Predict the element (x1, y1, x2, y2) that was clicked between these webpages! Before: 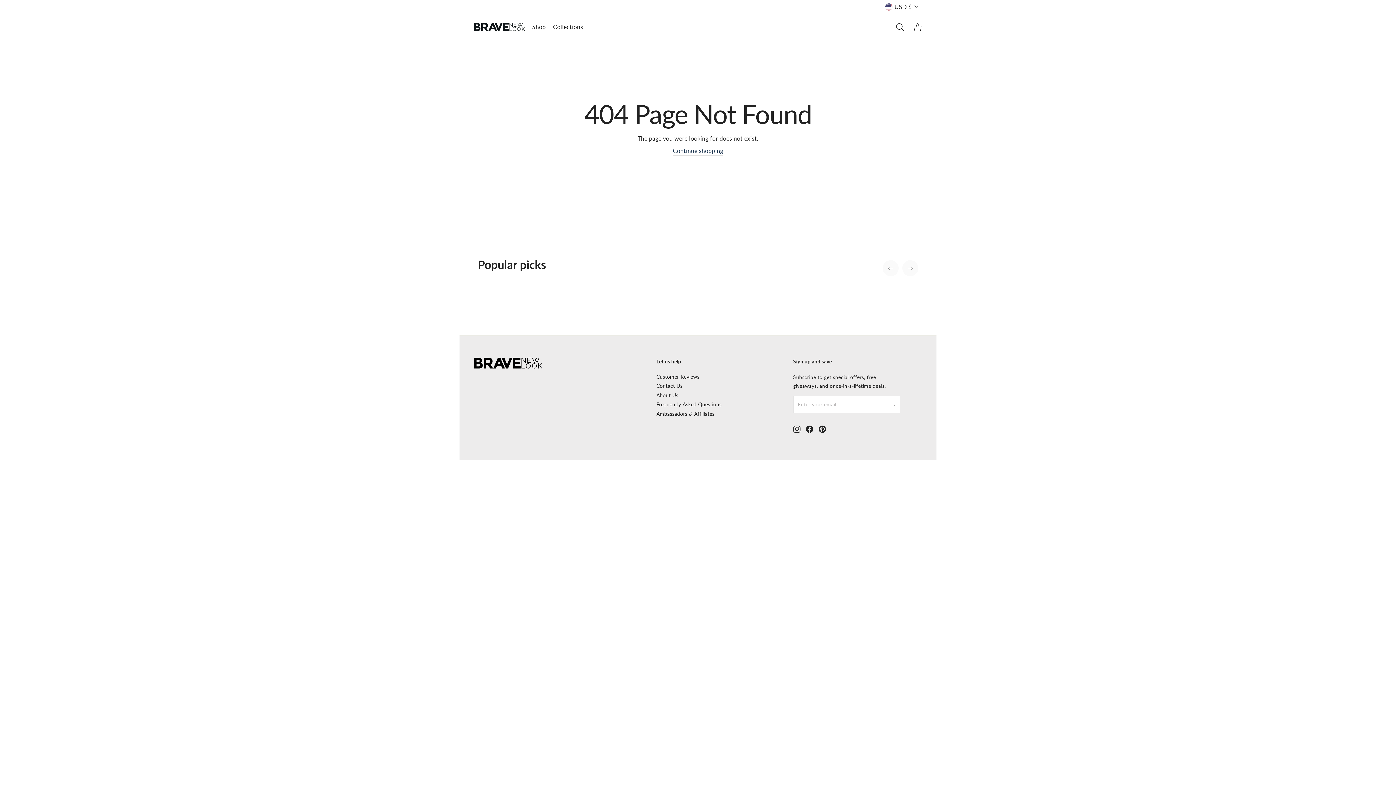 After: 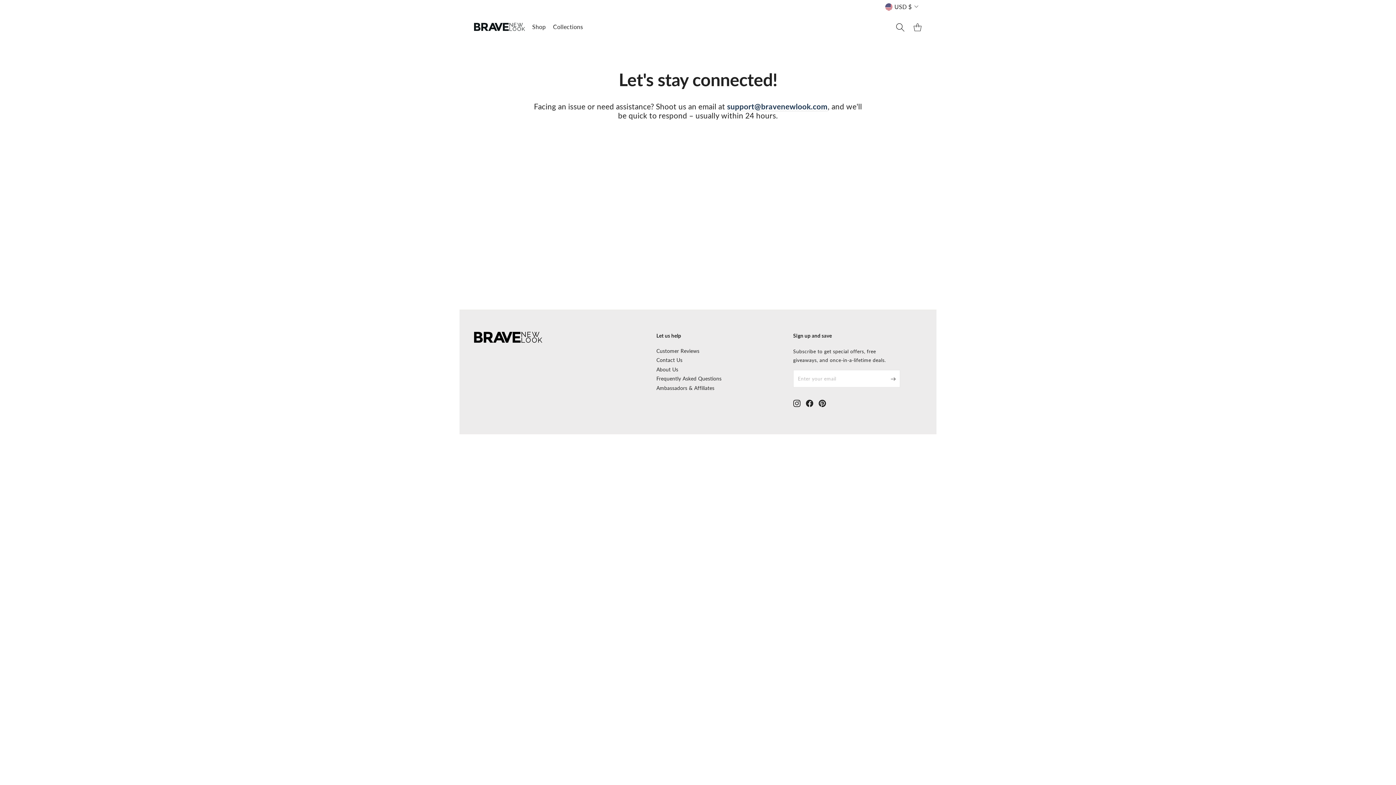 Action: label: Contact Us bbox: (656, 382, 785, 390)